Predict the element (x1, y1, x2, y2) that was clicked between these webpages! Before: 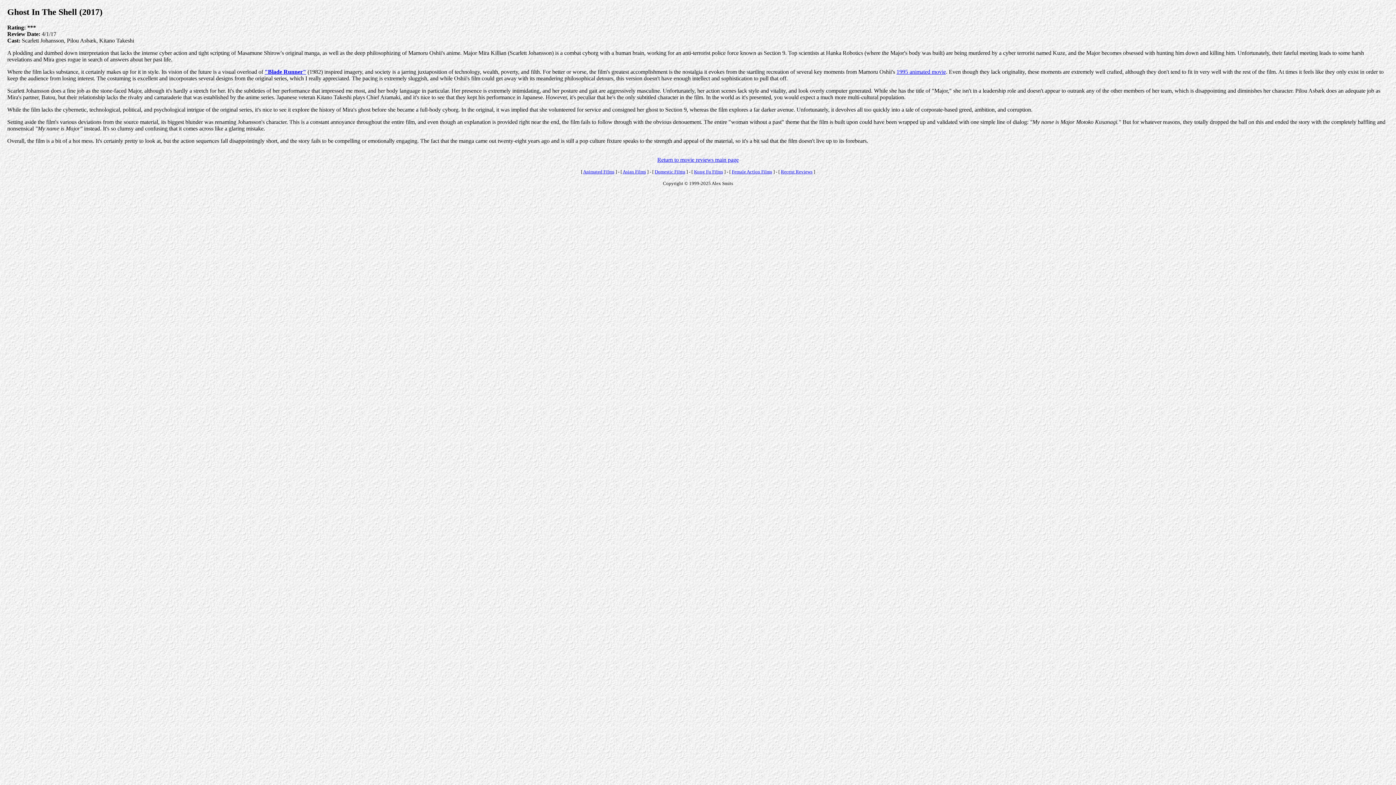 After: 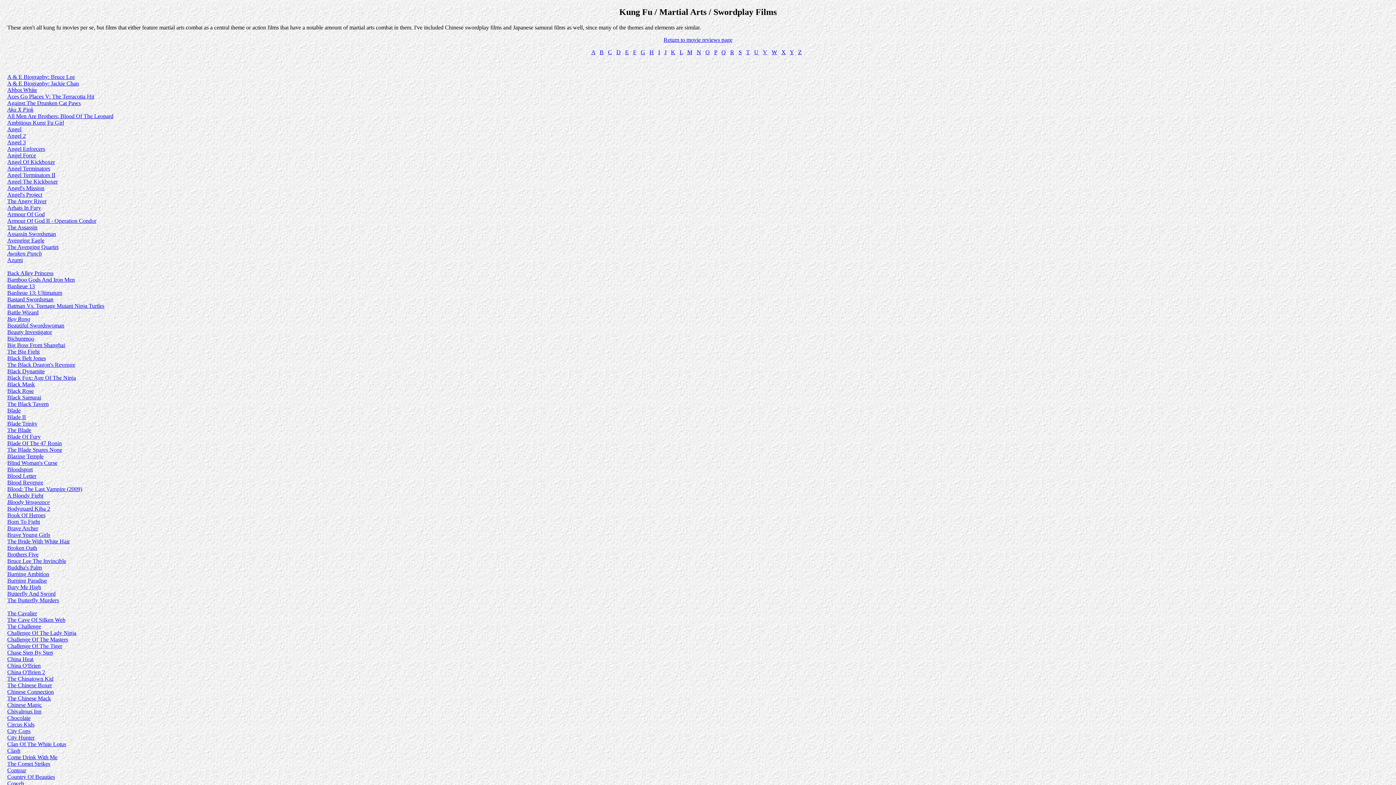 Action: label: Kung Fu Films bbox: (694, 169, 723, 174)